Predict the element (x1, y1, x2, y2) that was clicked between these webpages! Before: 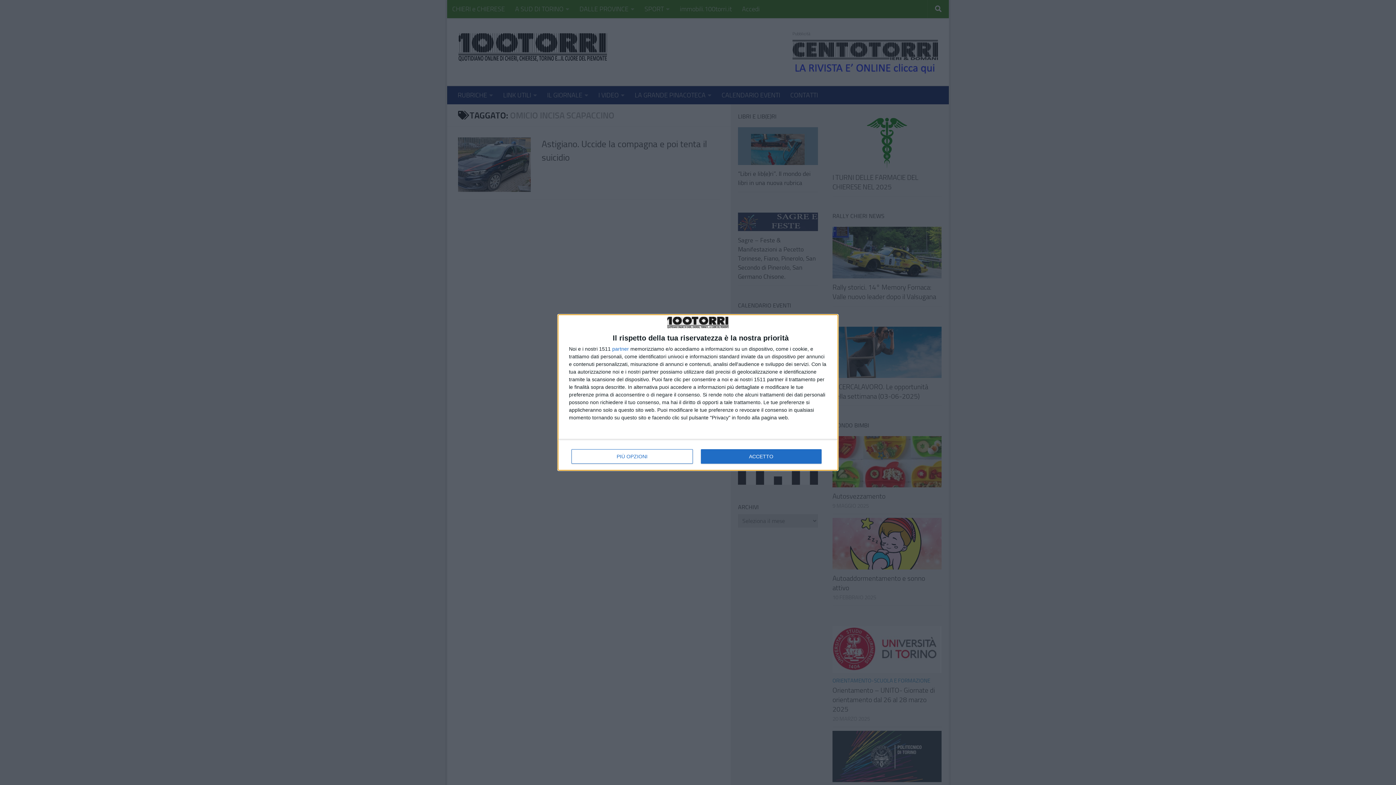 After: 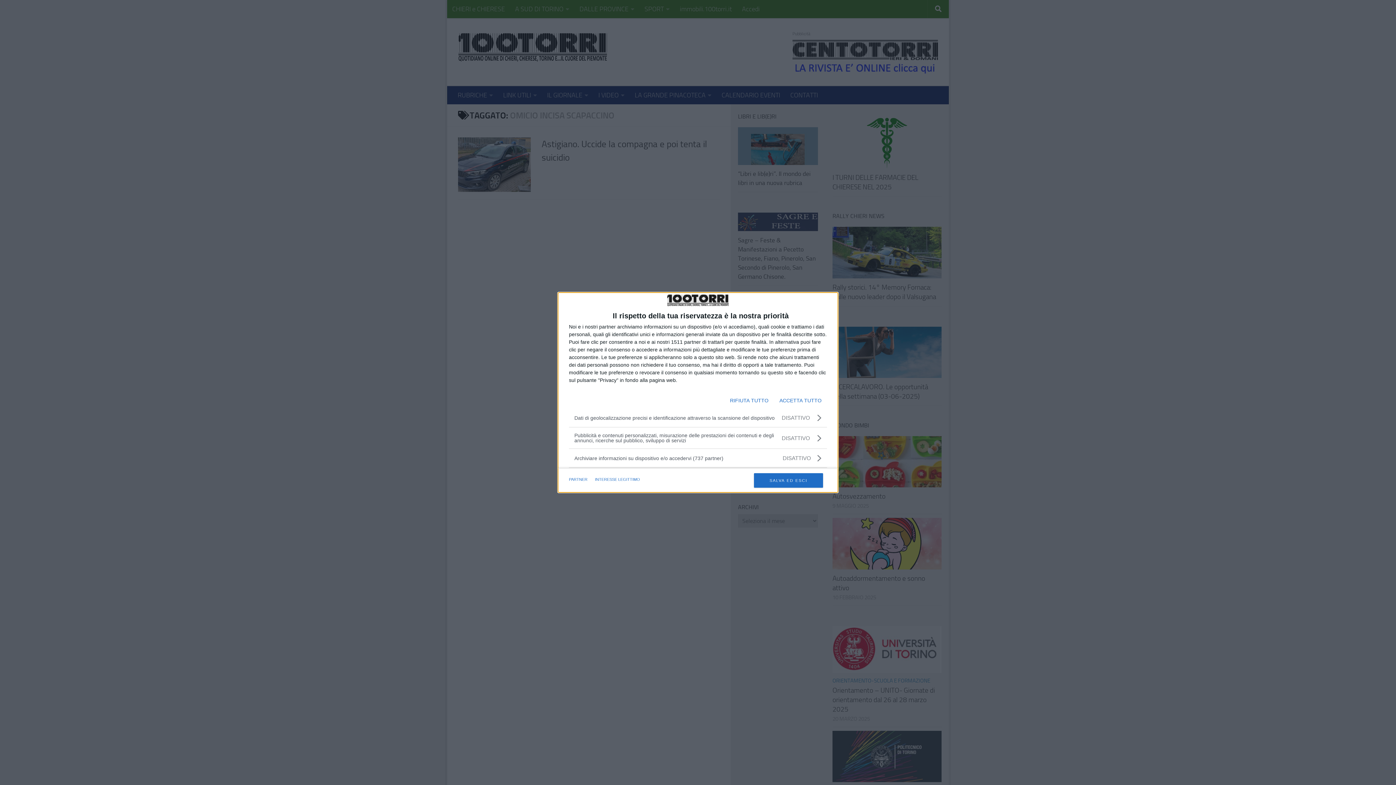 Action: label: PIÙ OPZIONI bbox: (571, 449, 692, 464)